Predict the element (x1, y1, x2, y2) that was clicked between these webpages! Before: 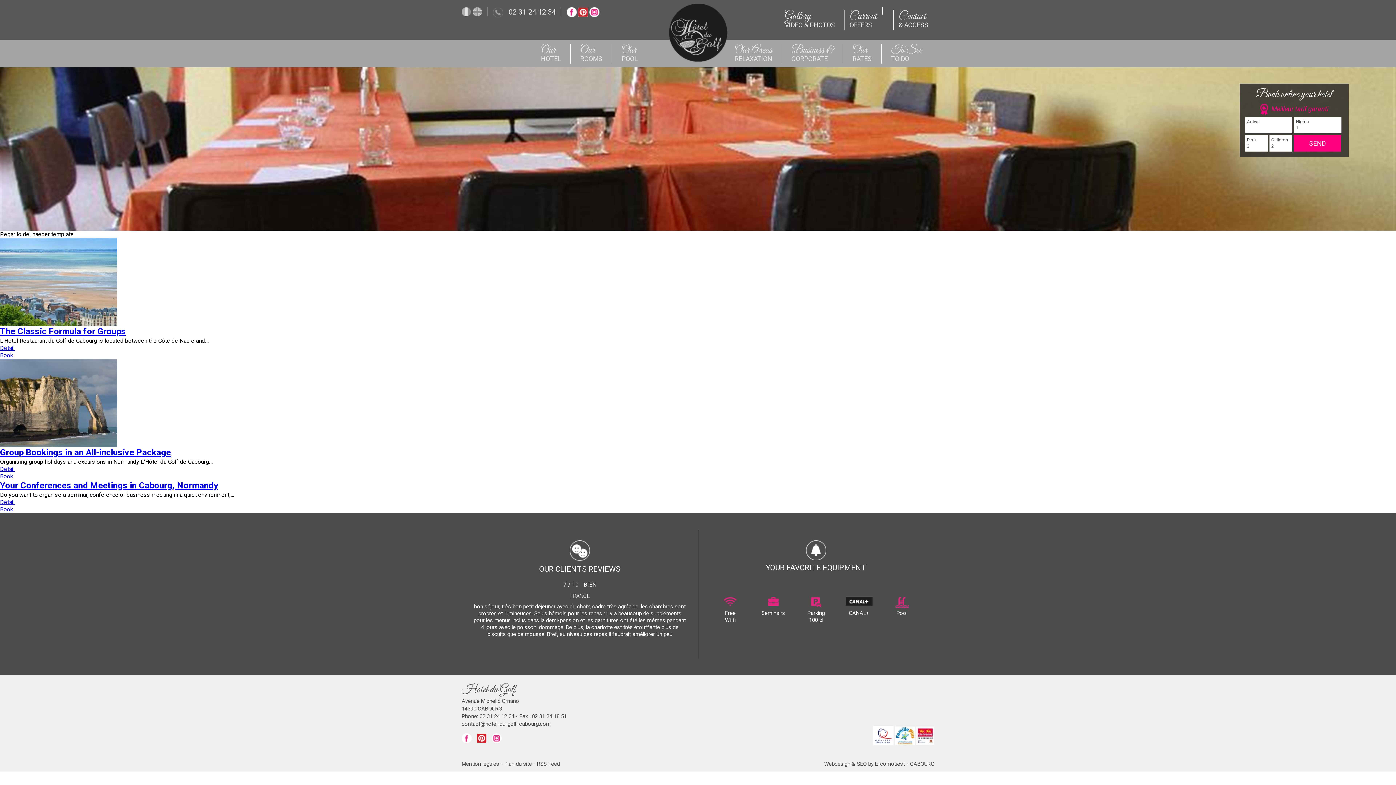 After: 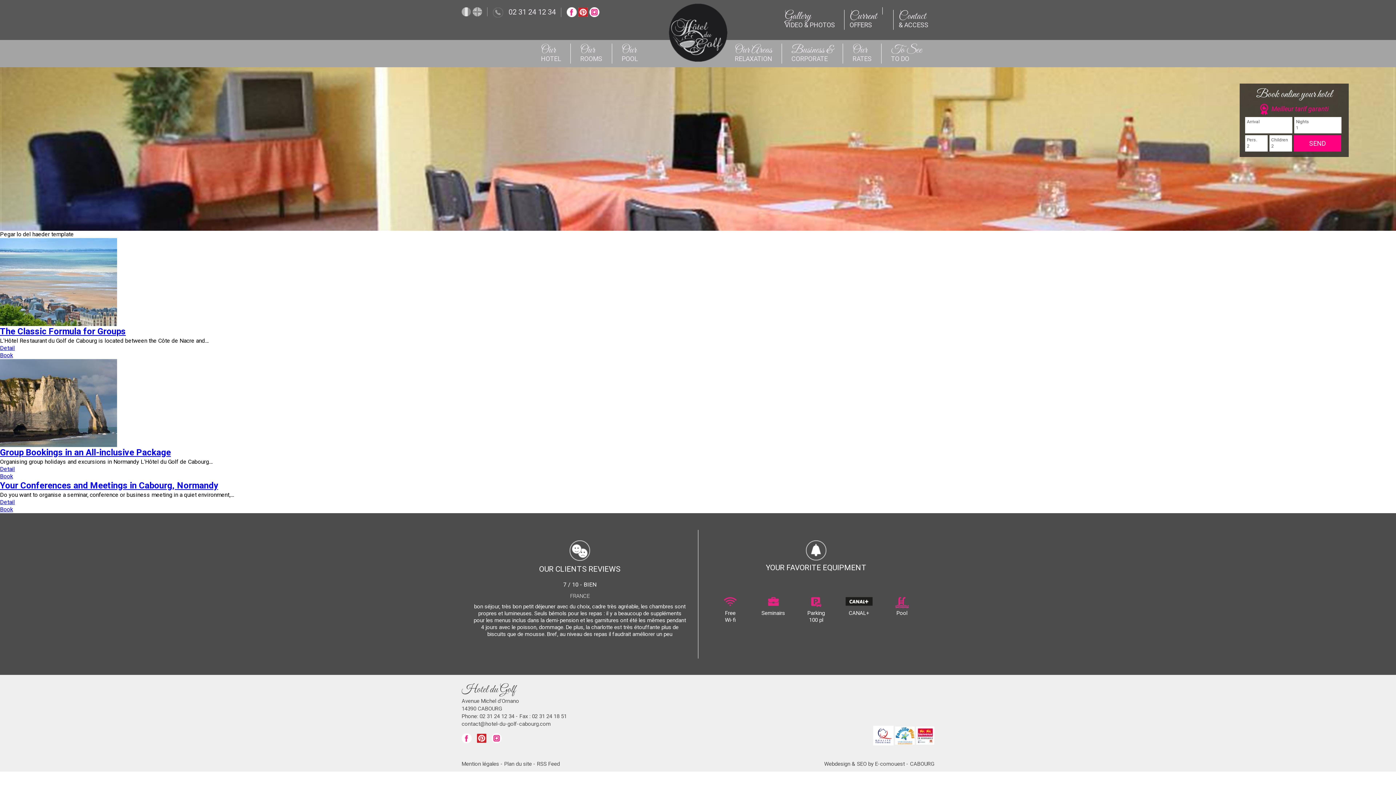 Action: label: Book bbox: (0, 506, 13, 513)